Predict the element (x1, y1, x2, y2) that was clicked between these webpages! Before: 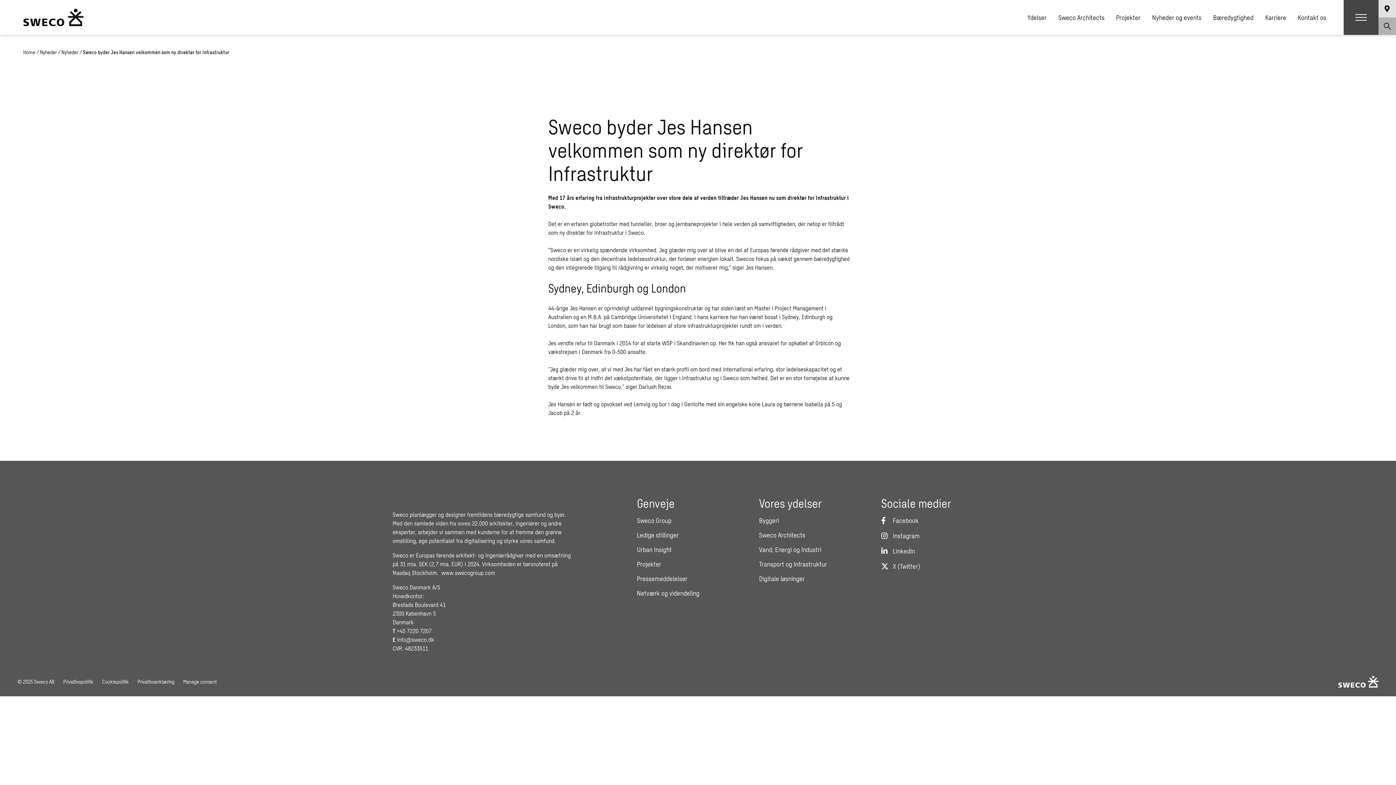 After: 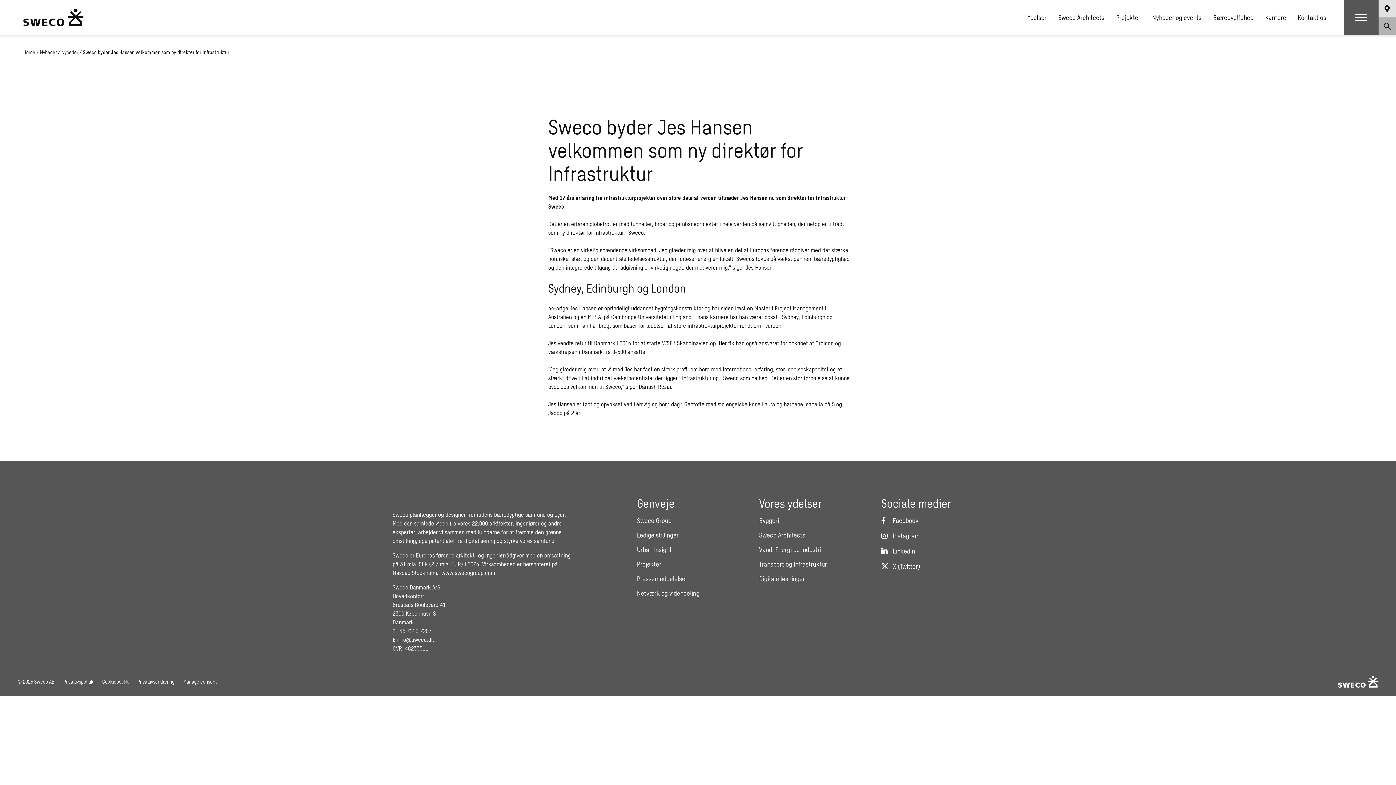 Action: label: Show hamburger menu bbox: (1344, 0, 1378, 34)